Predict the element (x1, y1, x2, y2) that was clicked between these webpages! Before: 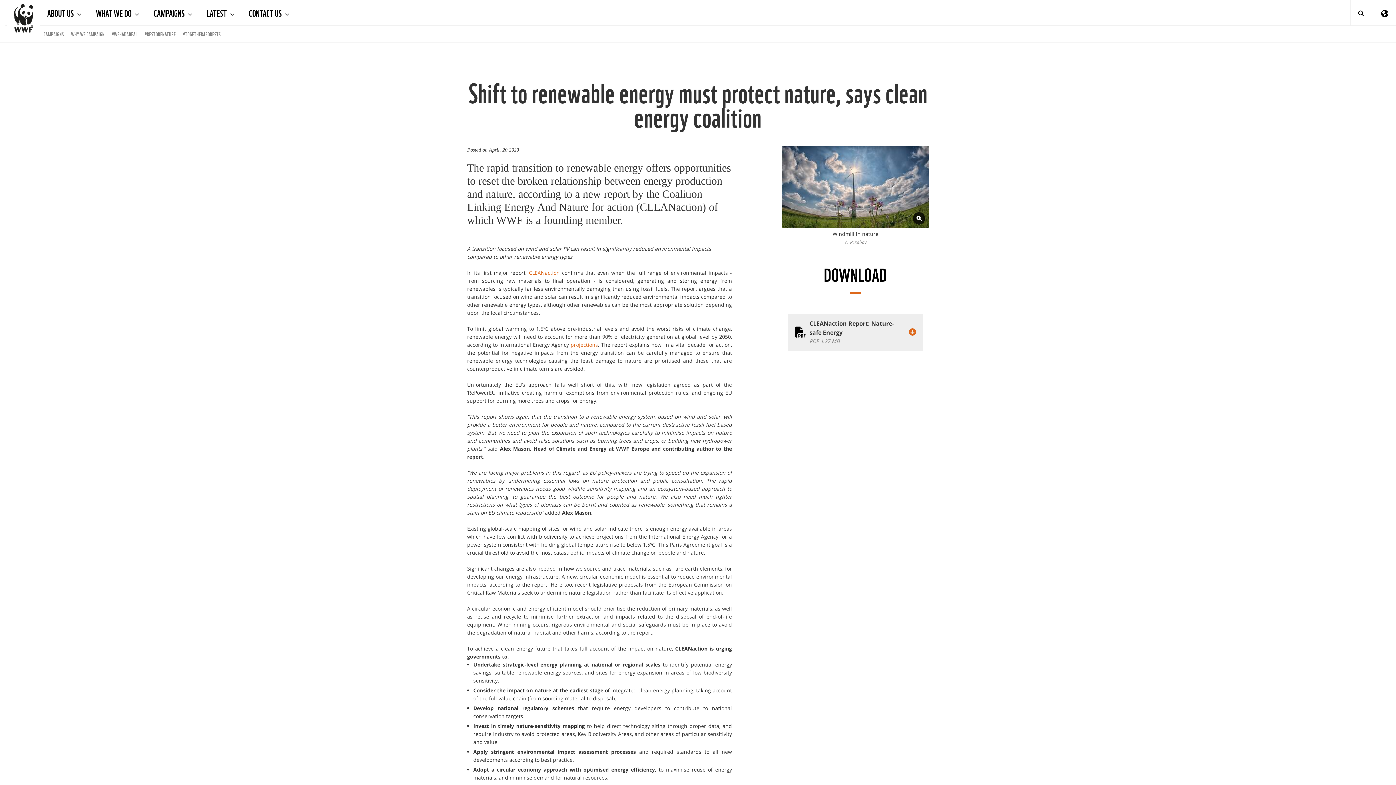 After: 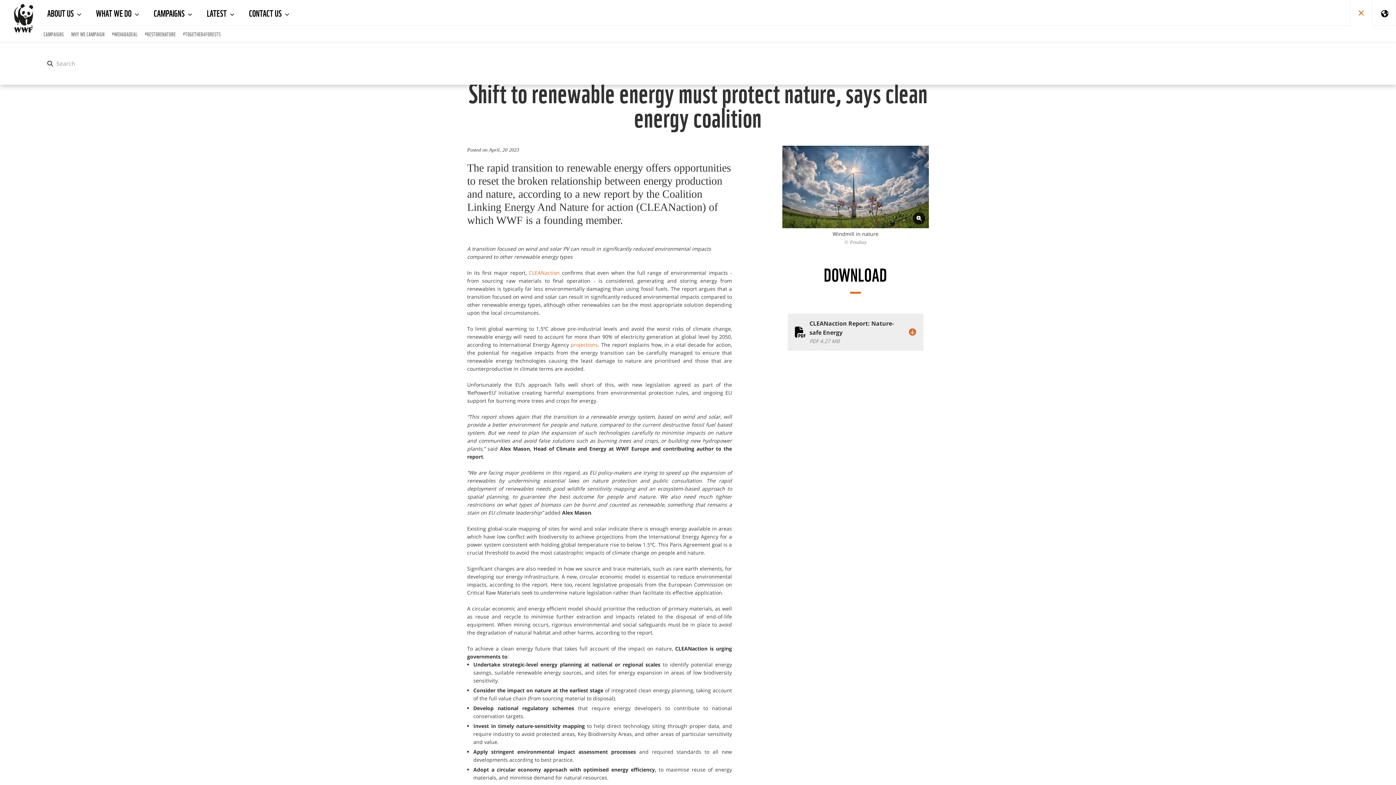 Action: bbox: (1350, 0, 1372, 25)